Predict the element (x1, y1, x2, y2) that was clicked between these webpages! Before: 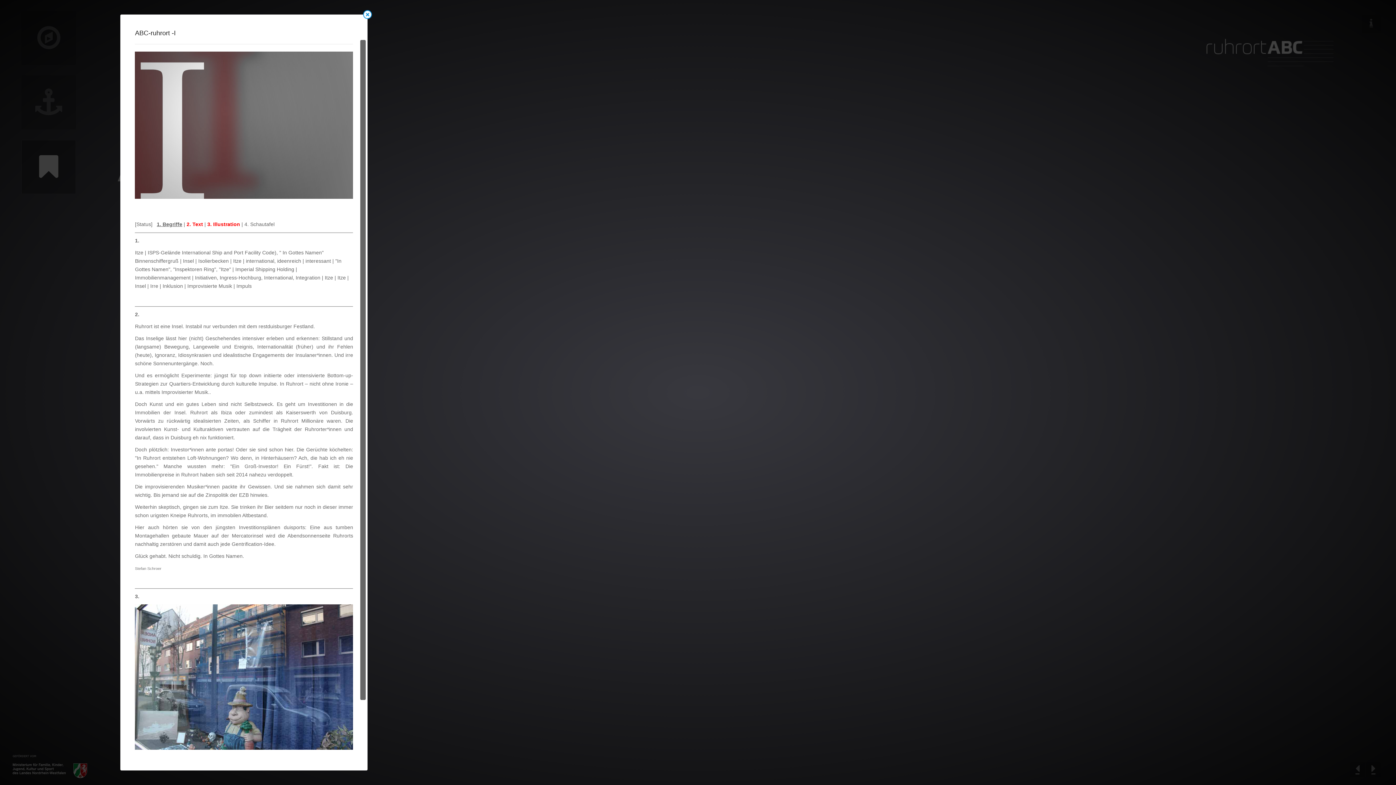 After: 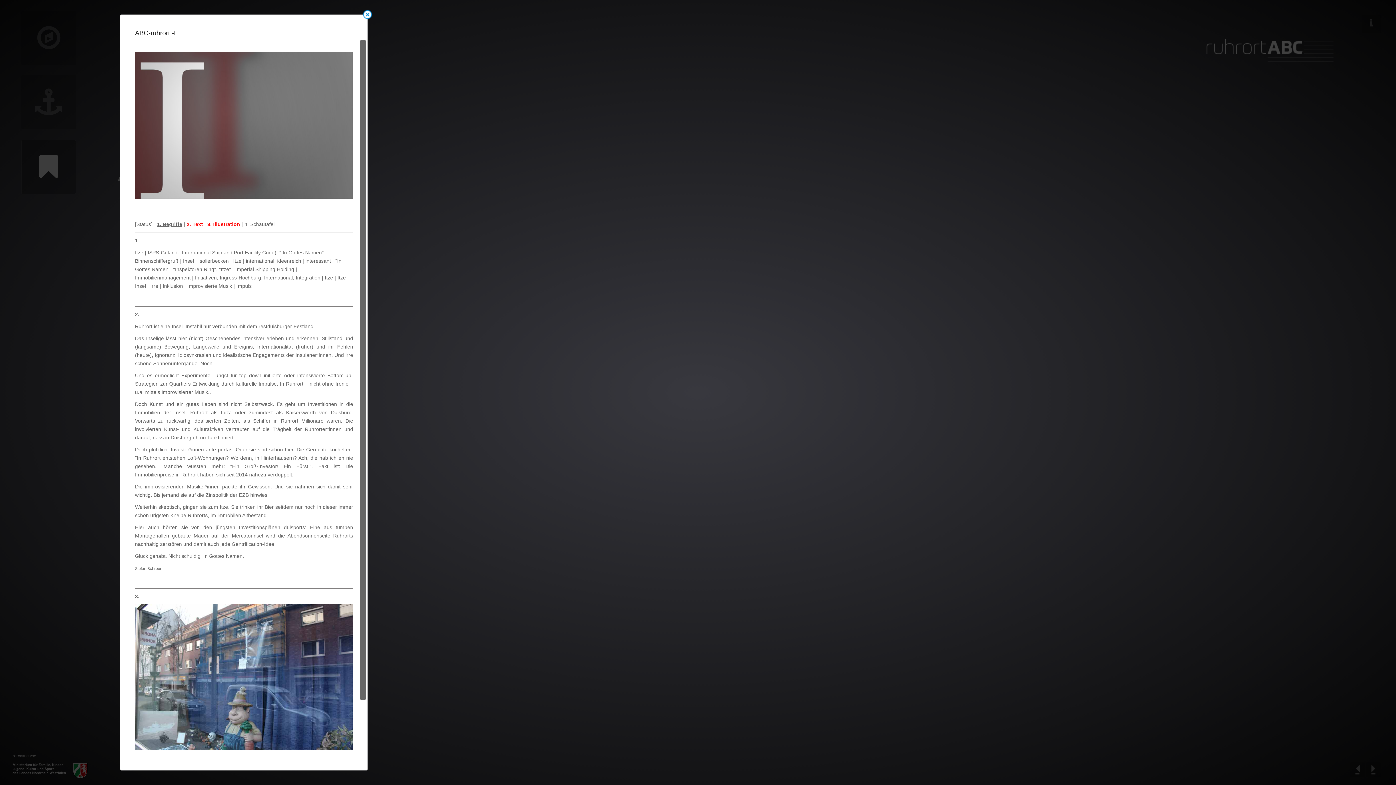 Action: bbox: (135, 29, 175, 36) label: ABC-ruhrort -I